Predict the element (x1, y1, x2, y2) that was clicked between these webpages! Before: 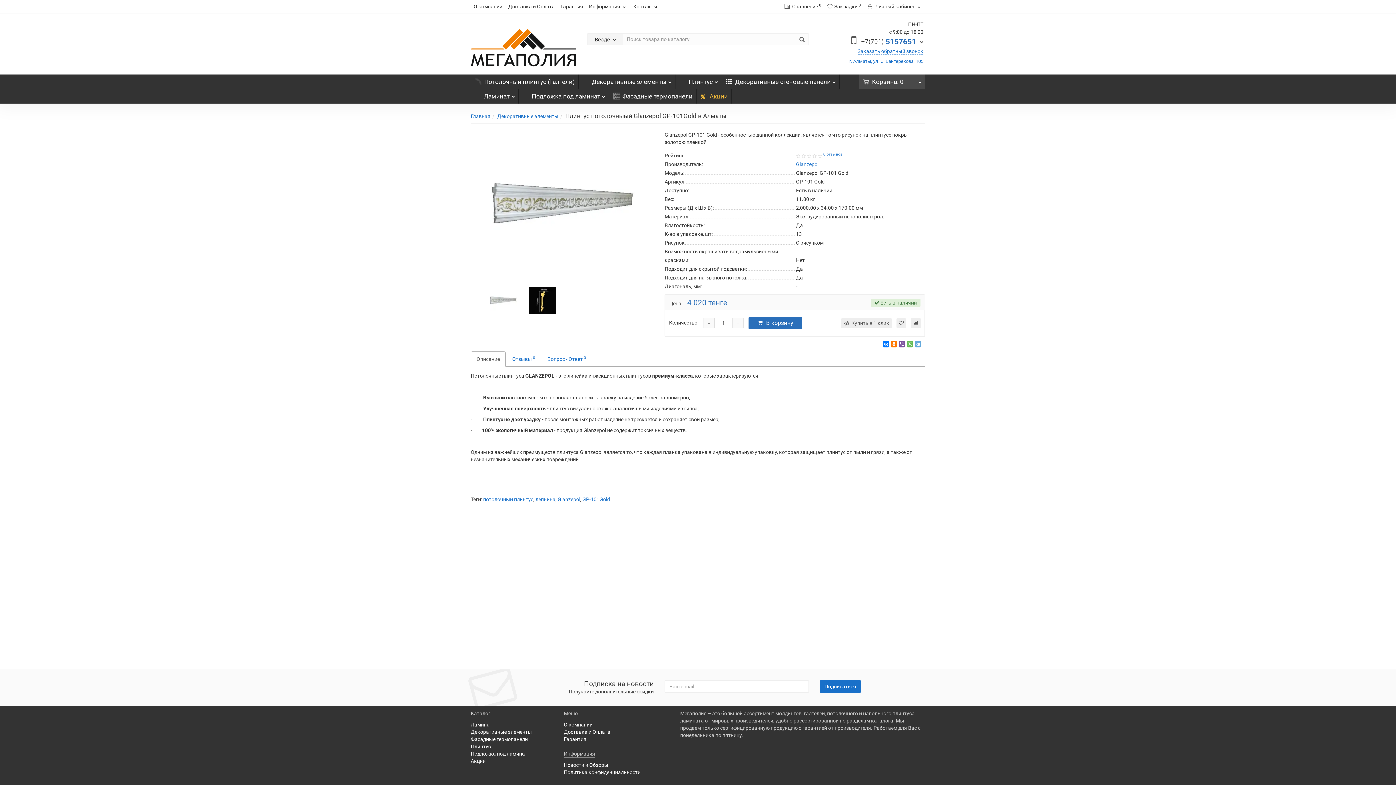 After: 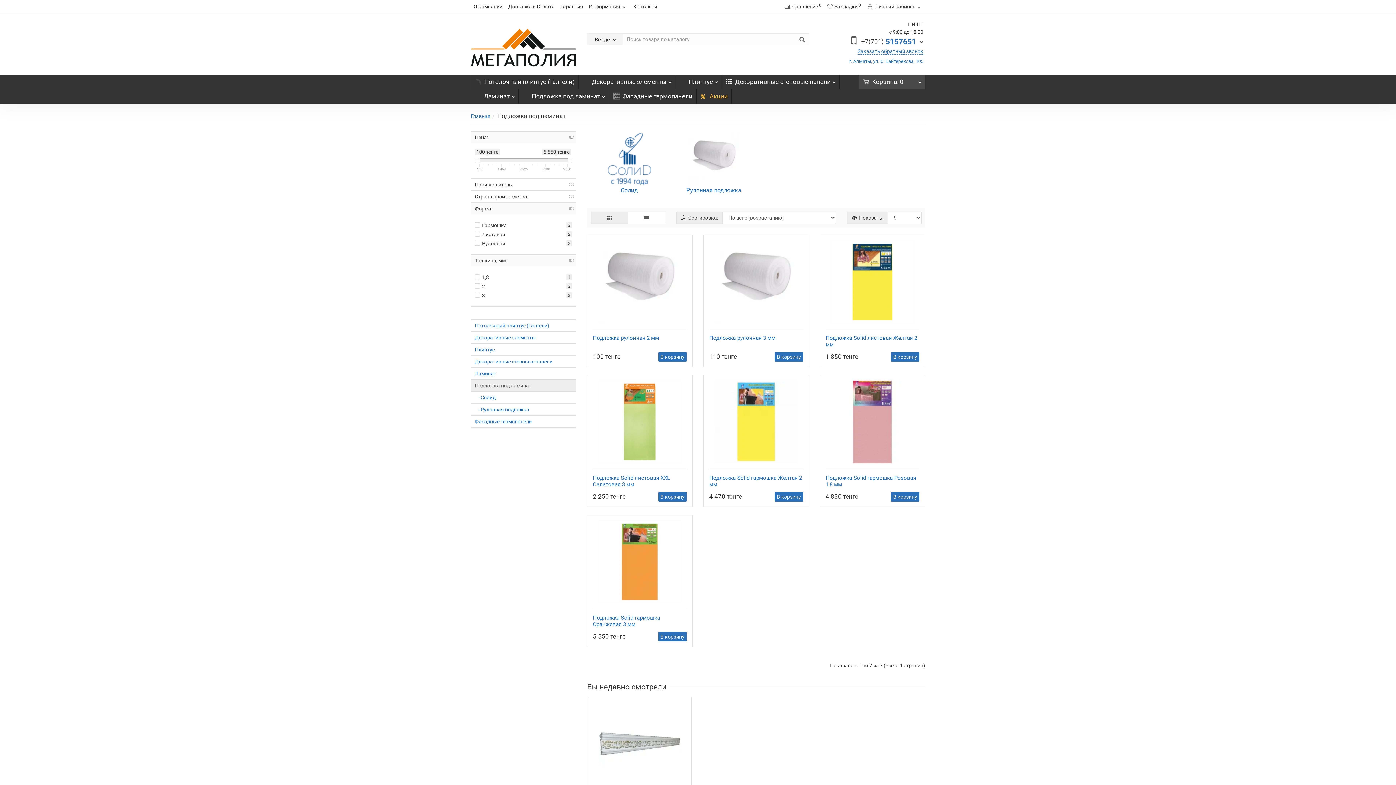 Action: label: Подложка под ламинат bbox: (518, 89, 609, 103)